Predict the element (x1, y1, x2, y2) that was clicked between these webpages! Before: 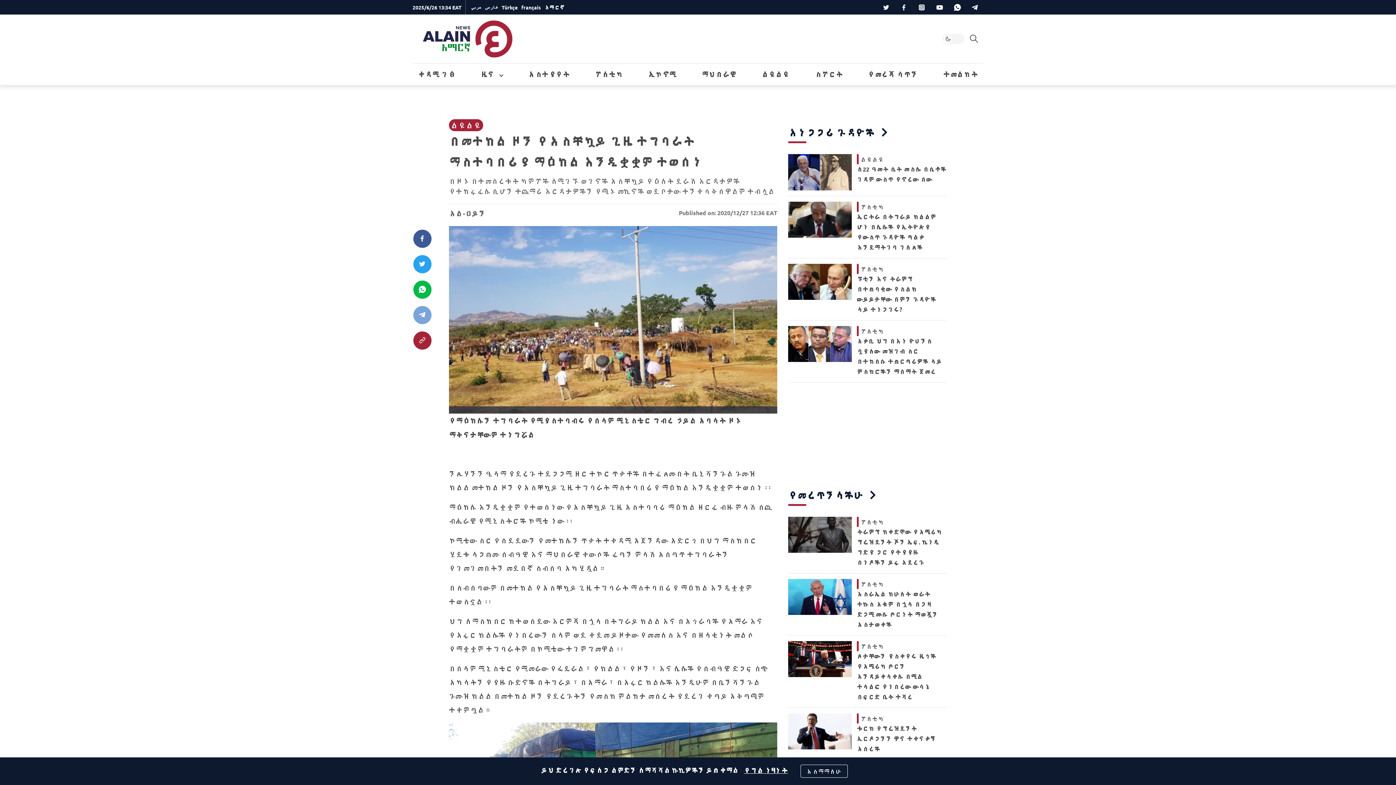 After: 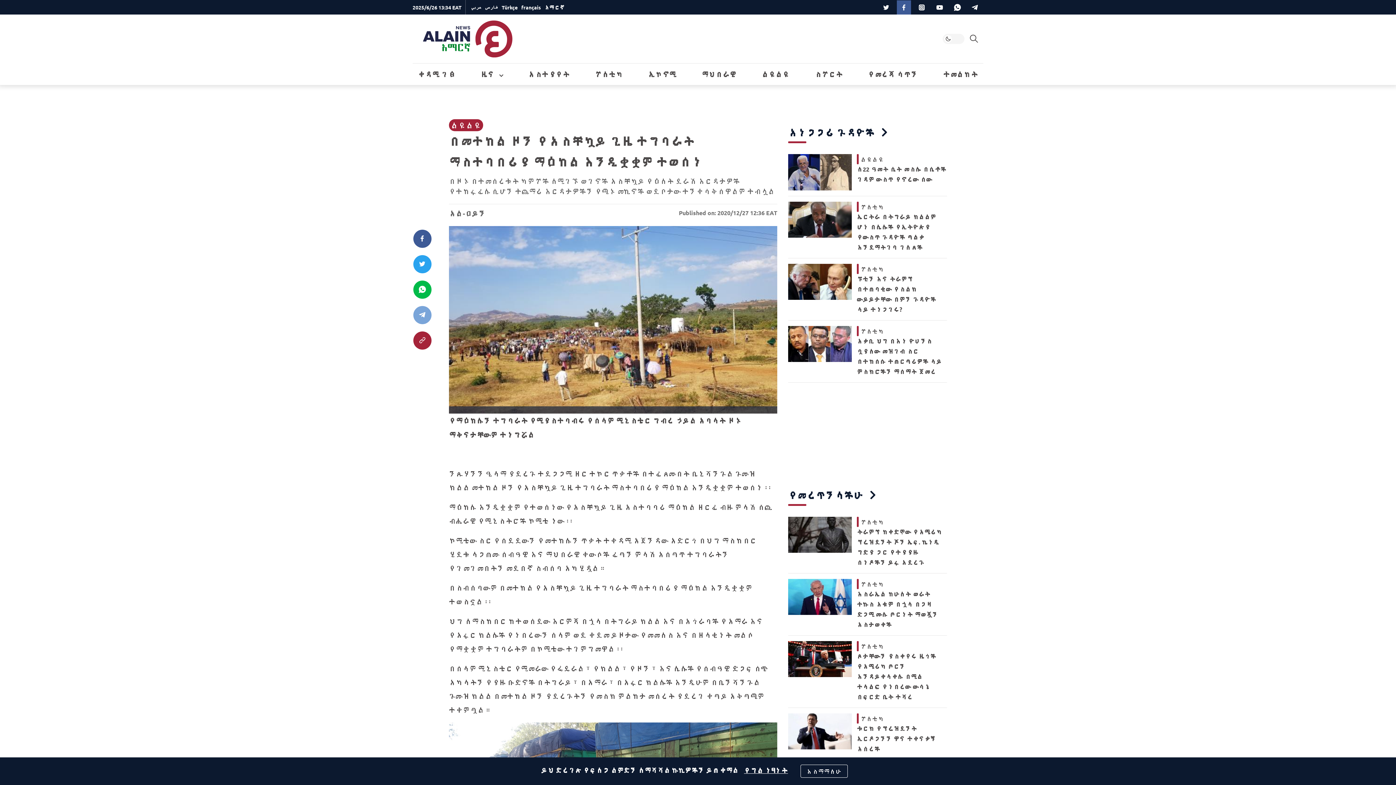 Action: bbox: (897, 0, 911, 14)